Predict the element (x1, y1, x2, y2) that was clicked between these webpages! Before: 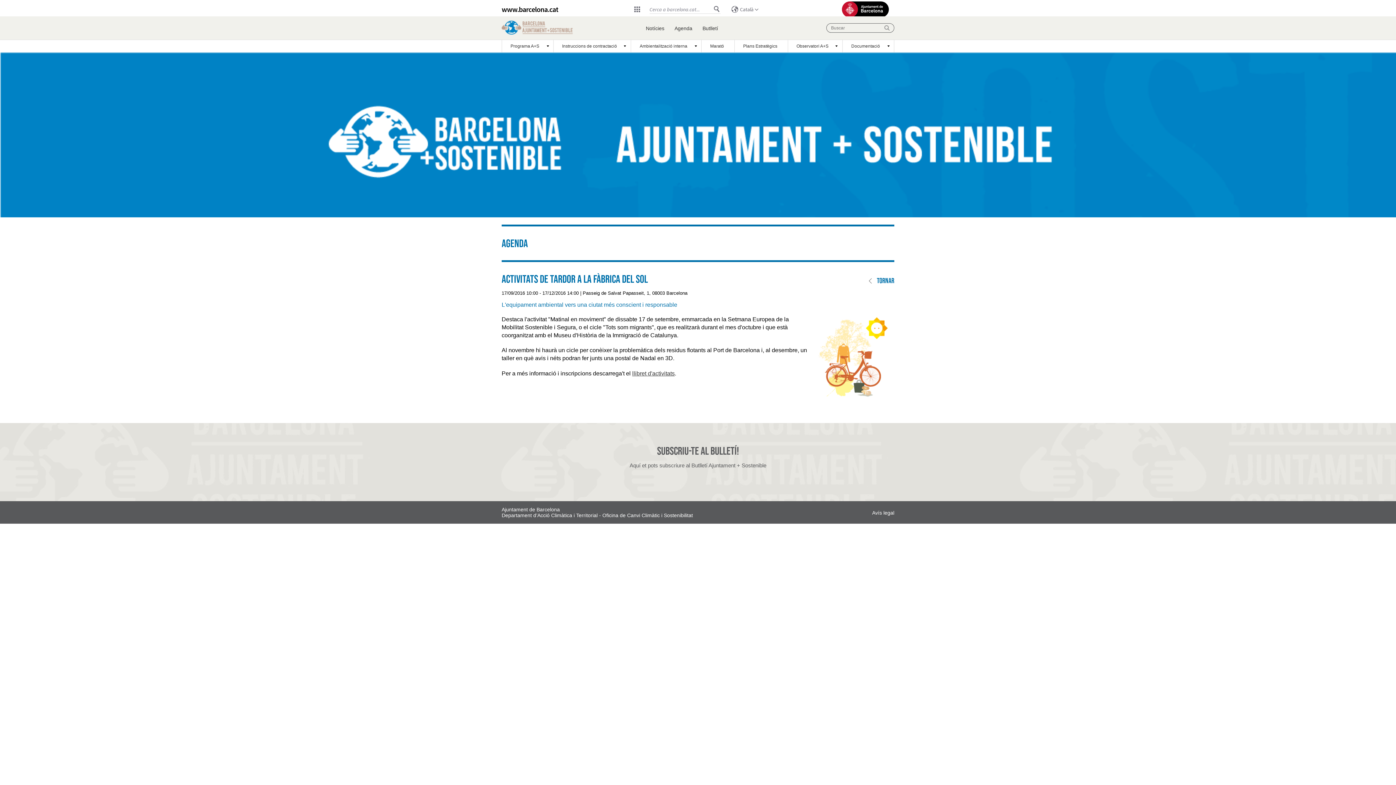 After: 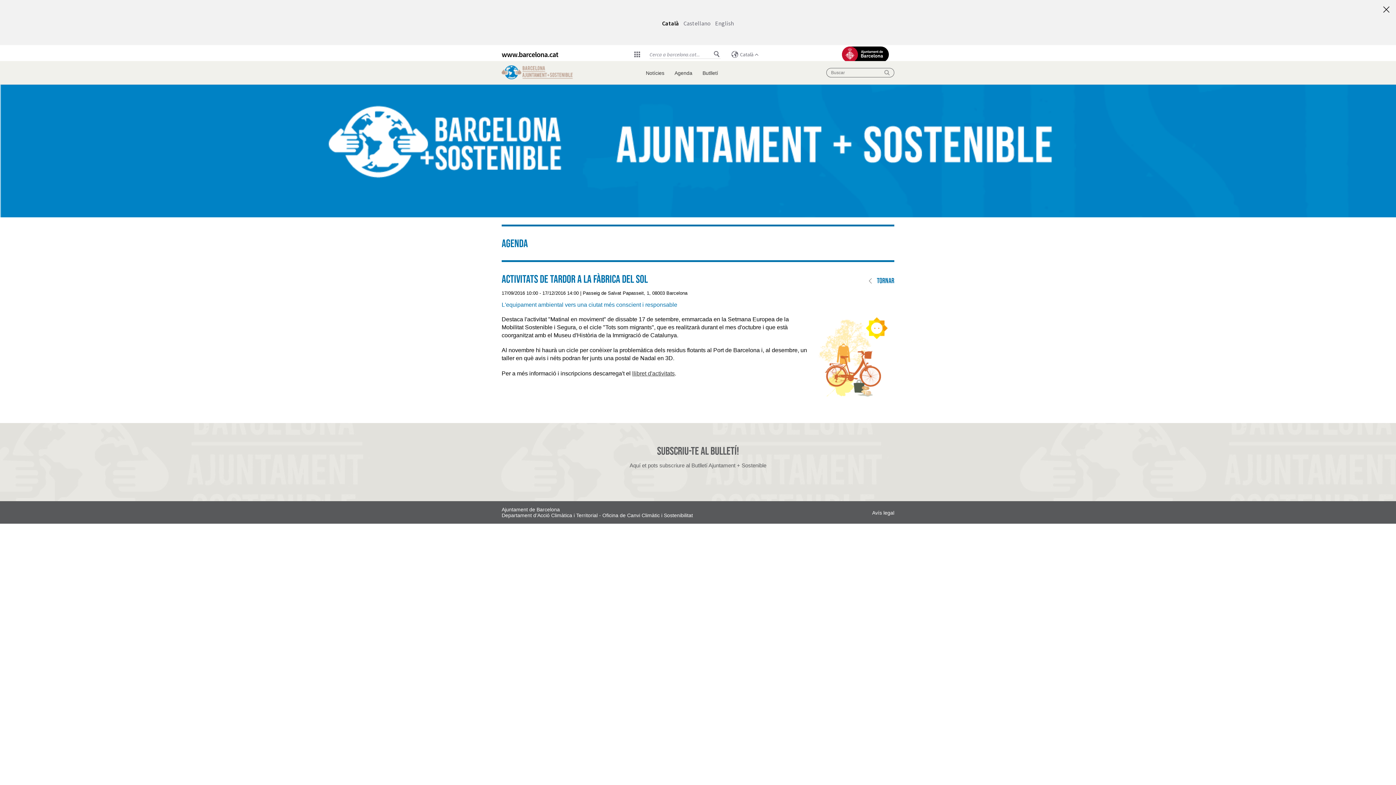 Action: label: Català (Canviar idioma) bbox: (728, 5, 761, 13)